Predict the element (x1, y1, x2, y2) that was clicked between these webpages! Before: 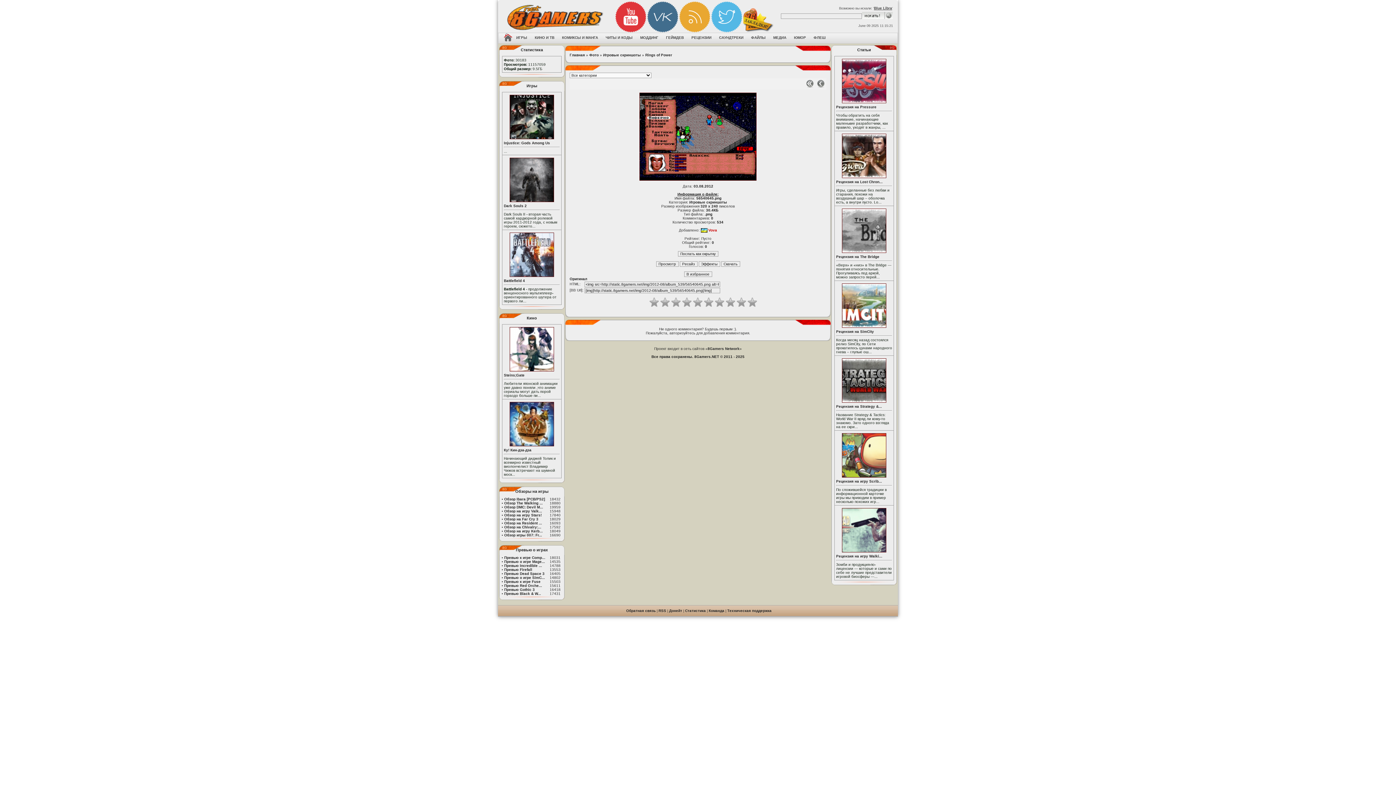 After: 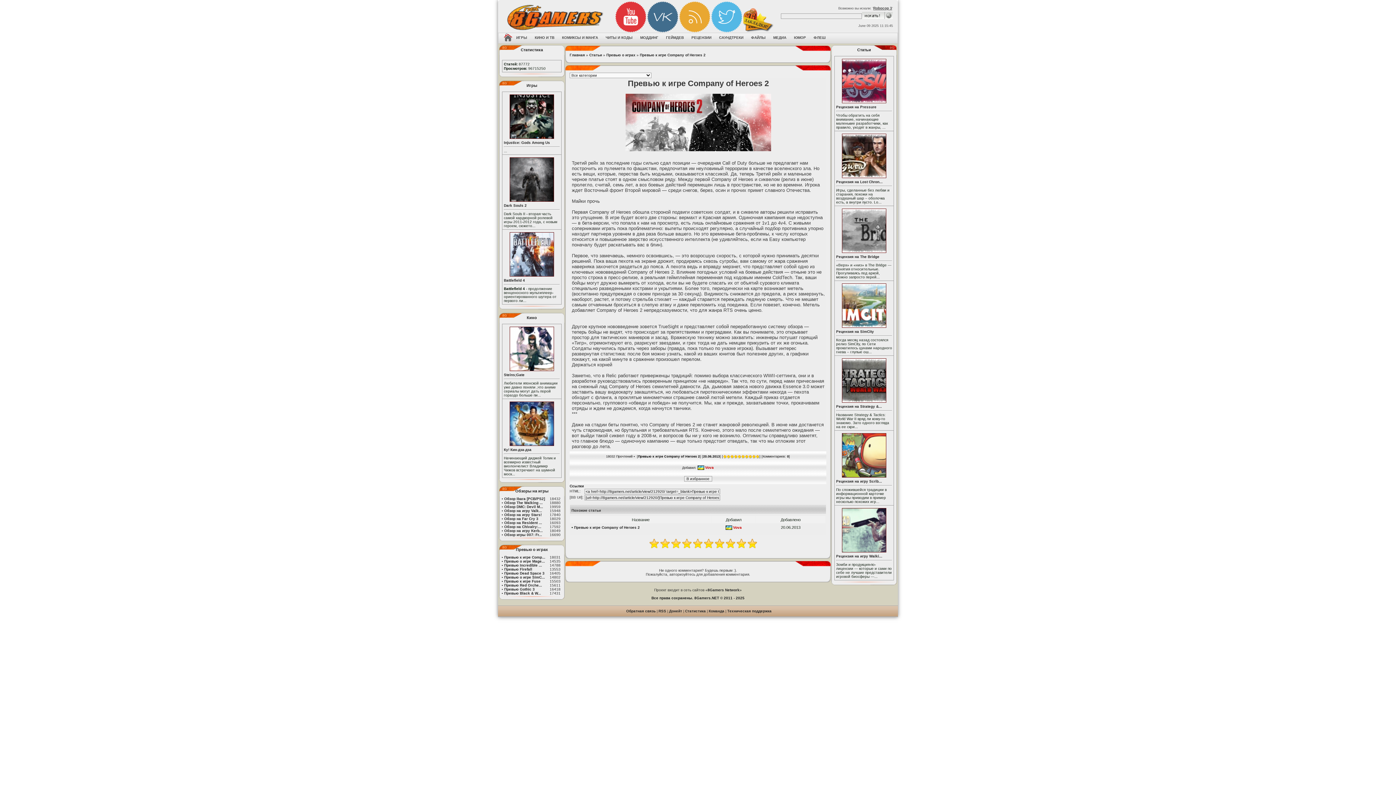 Action: bbox: (504, 556, 545, 560) label: Превью к игре Comp...